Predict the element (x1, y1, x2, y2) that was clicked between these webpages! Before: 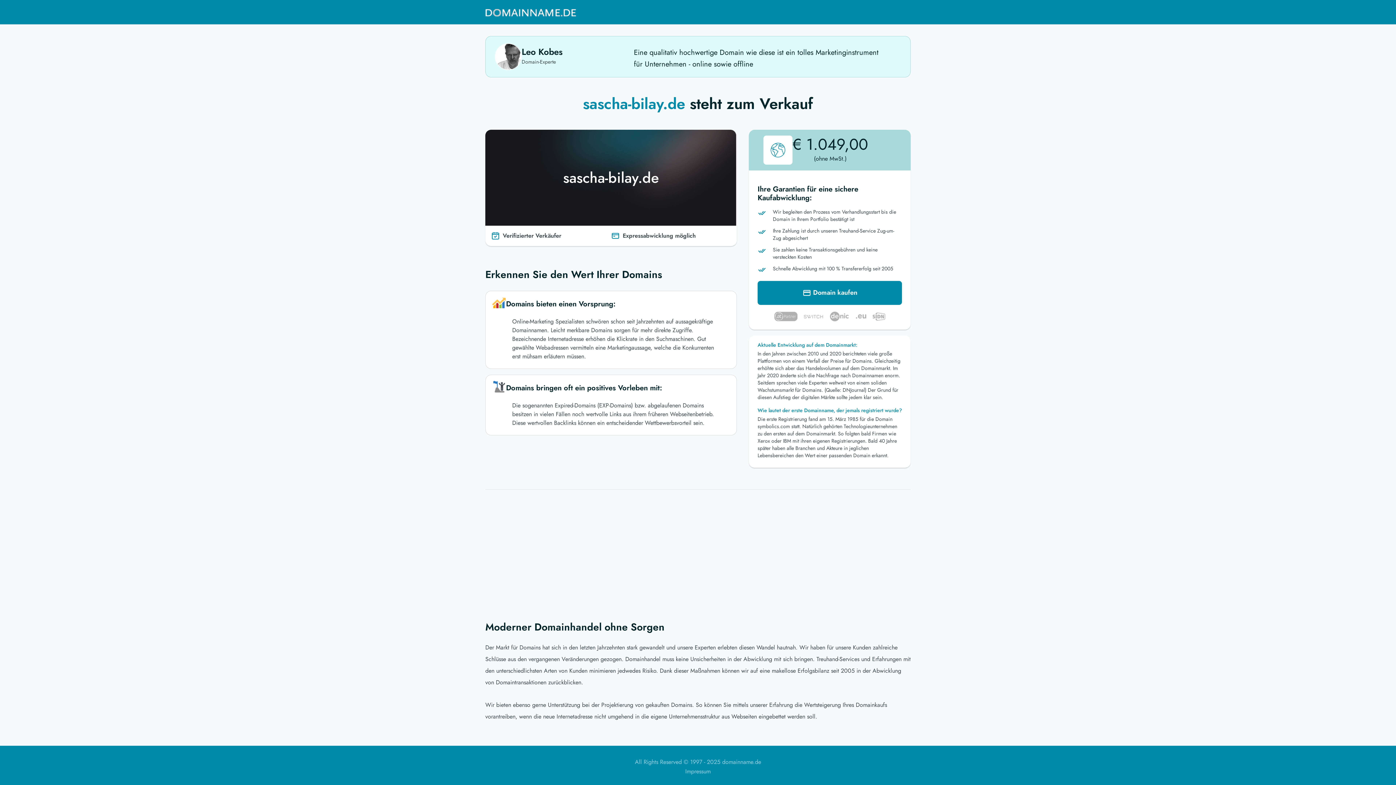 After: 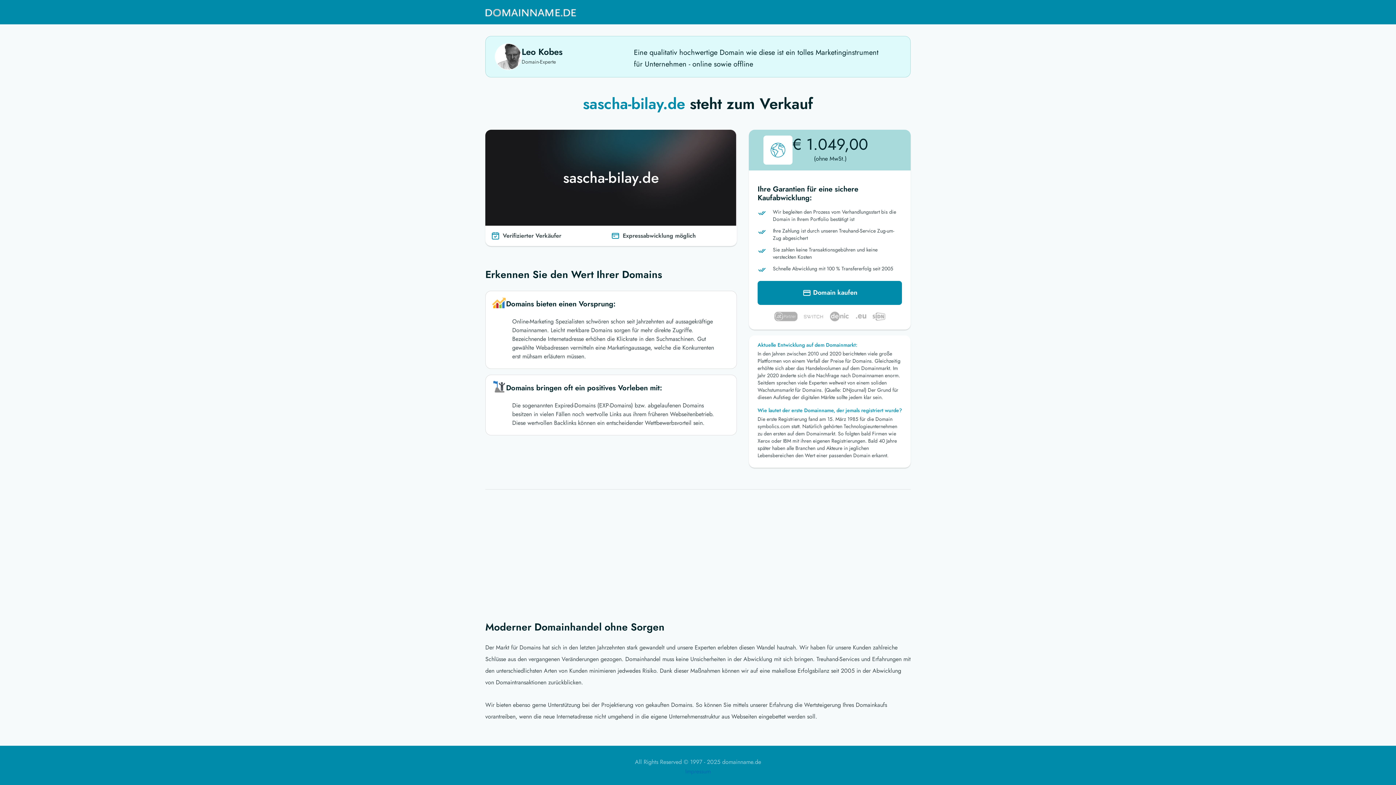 Action: label: Impressum bbox: (685, 767, 710, 776)